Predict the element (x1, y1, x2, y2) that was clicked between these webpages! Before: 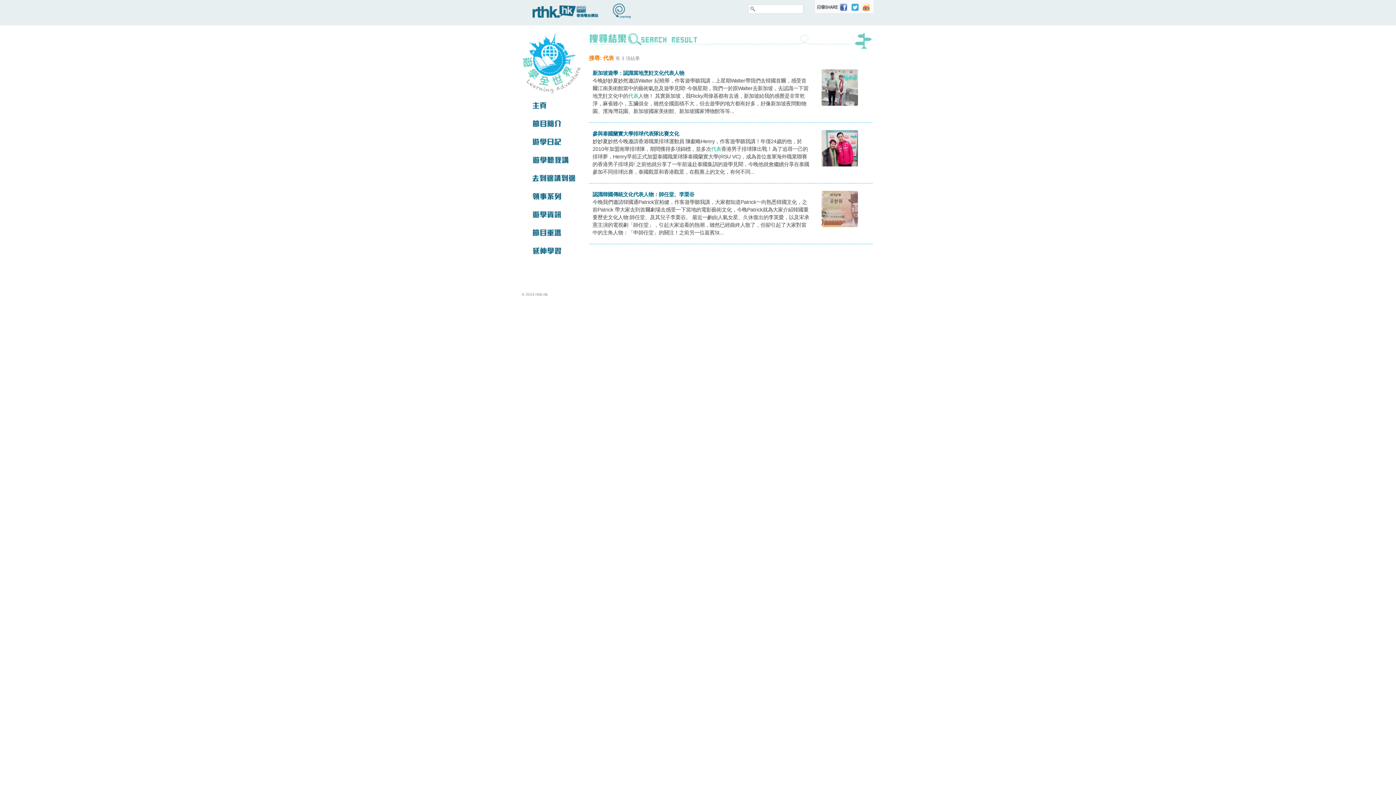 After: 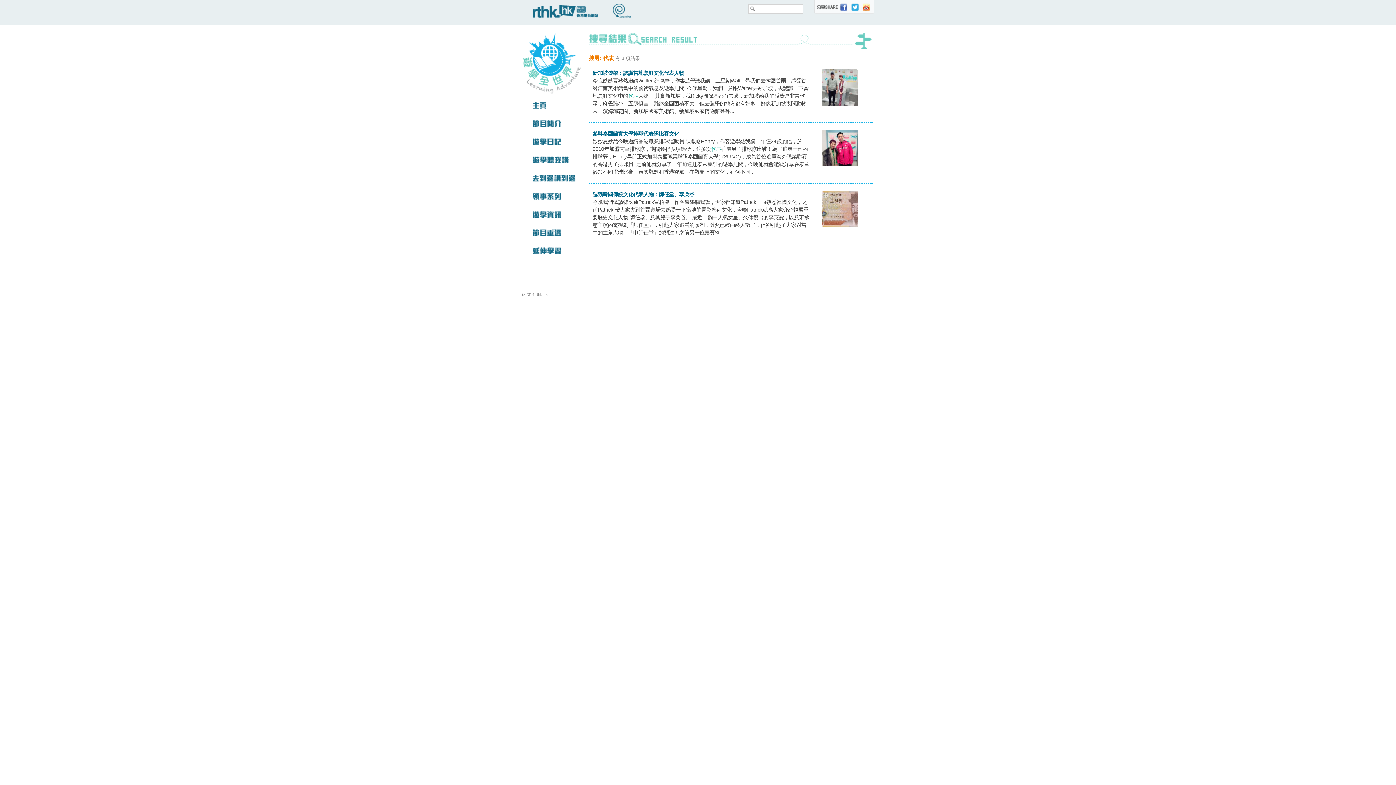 Action: bbox: (862, 1, 873, 12)